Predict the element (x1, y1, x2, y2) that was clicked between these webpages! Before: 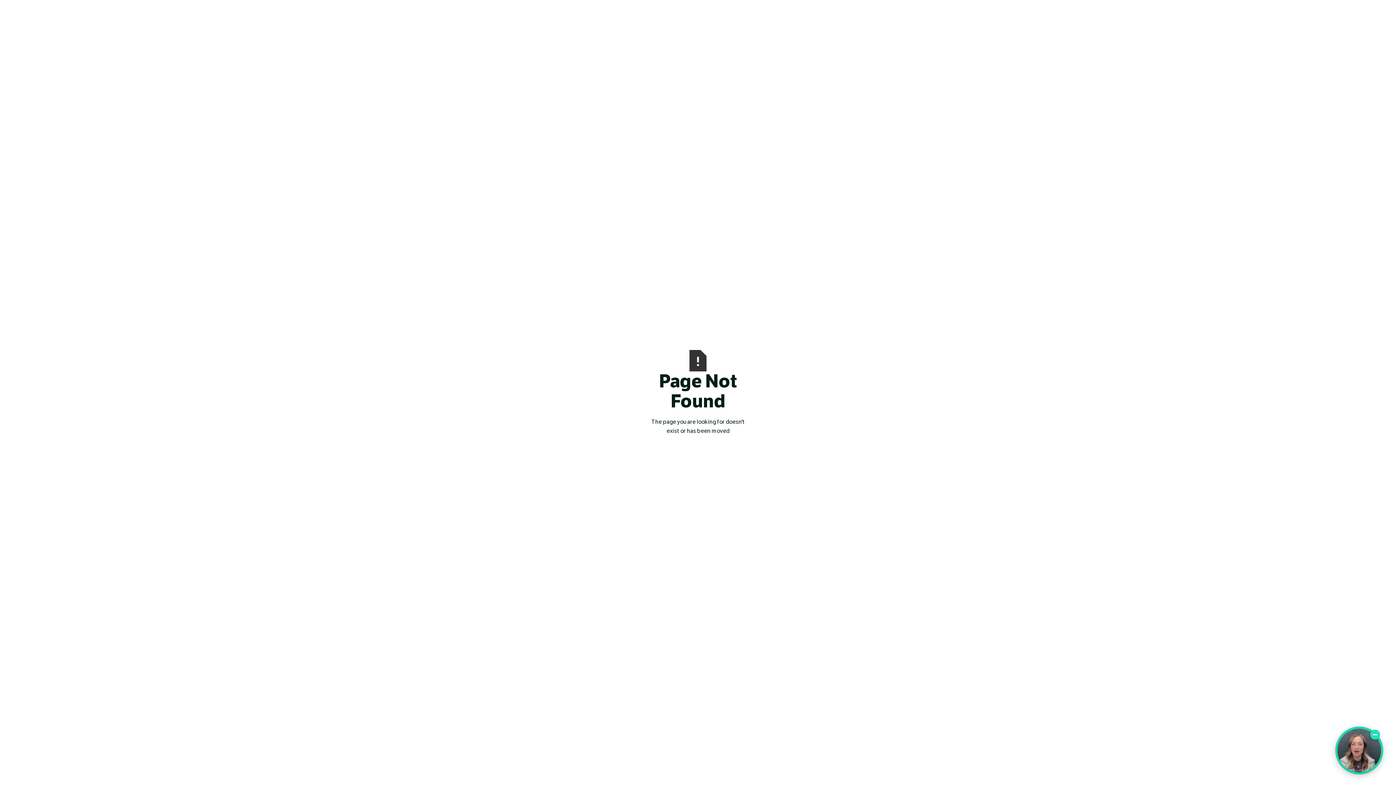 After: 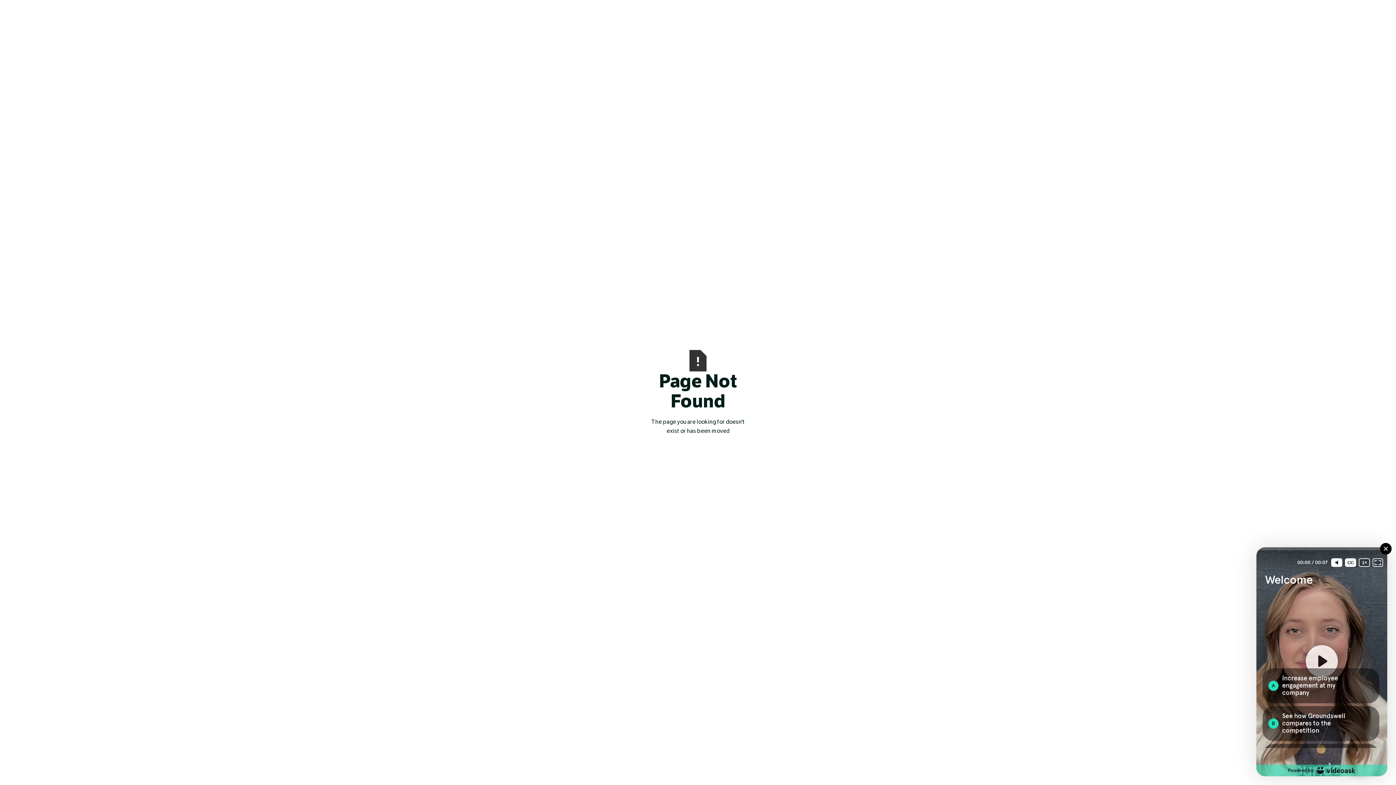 Action: bbox: (1335, 726, 1383, 774) label: Talk to me